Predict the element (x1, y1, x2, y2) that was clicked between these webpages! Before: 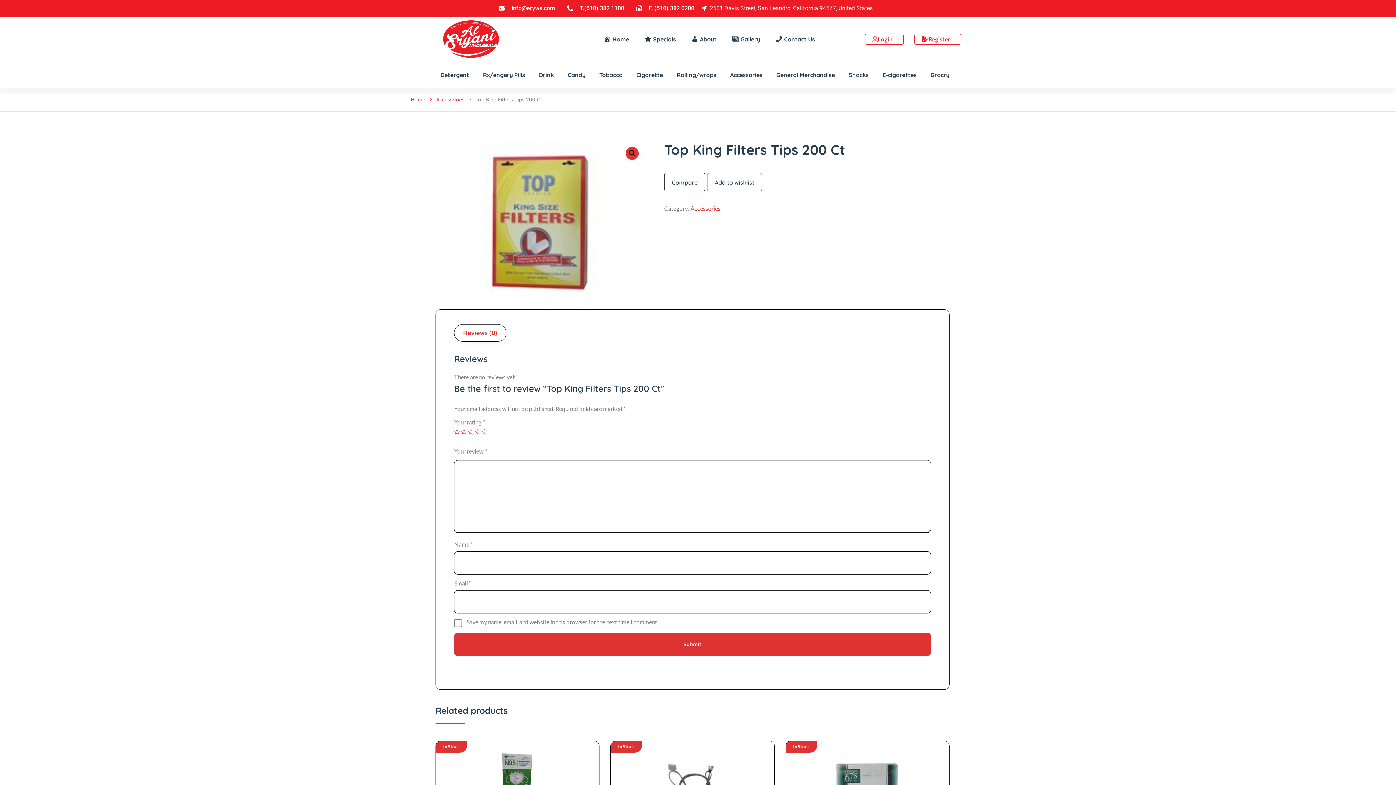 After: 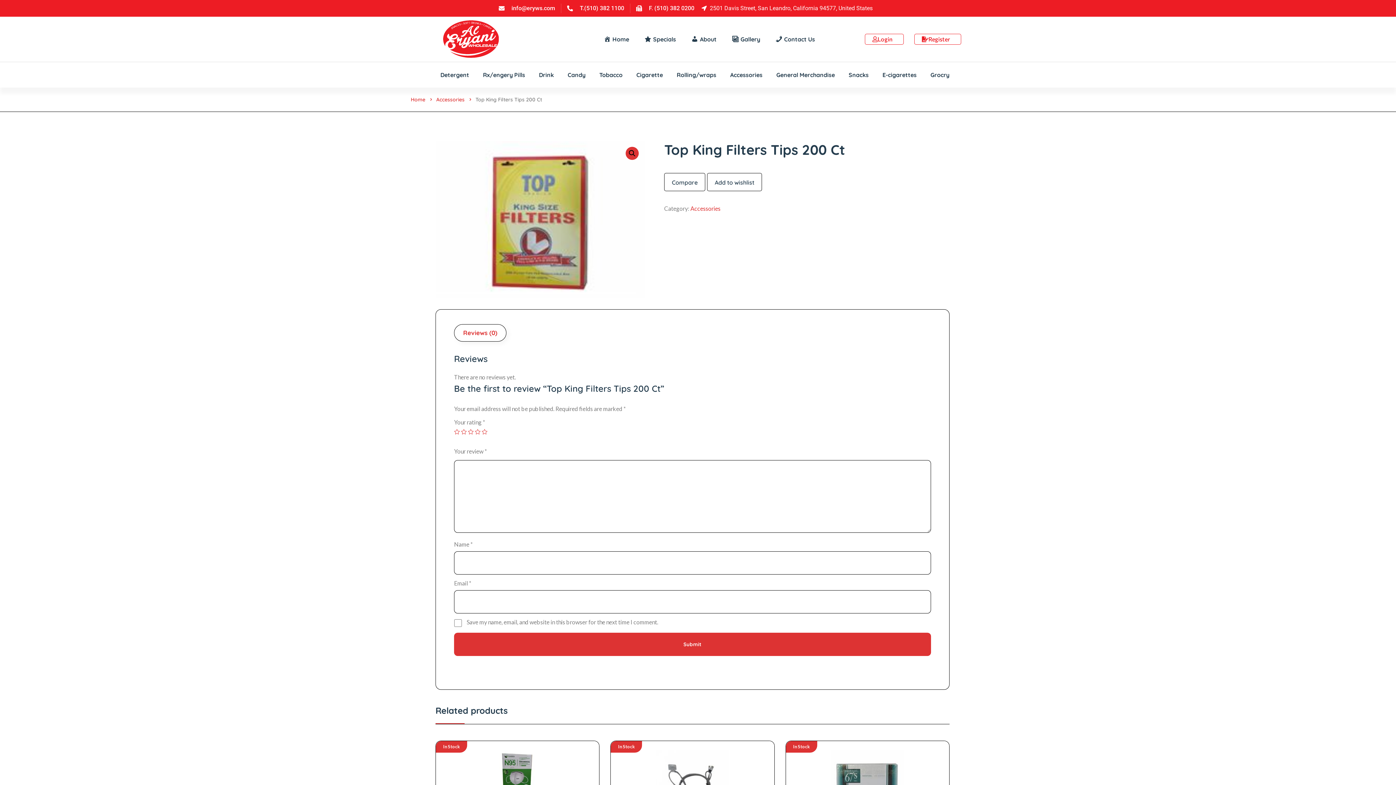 Action: bbox: (567, 3, 624, 13) label: T.(510) 382 1100